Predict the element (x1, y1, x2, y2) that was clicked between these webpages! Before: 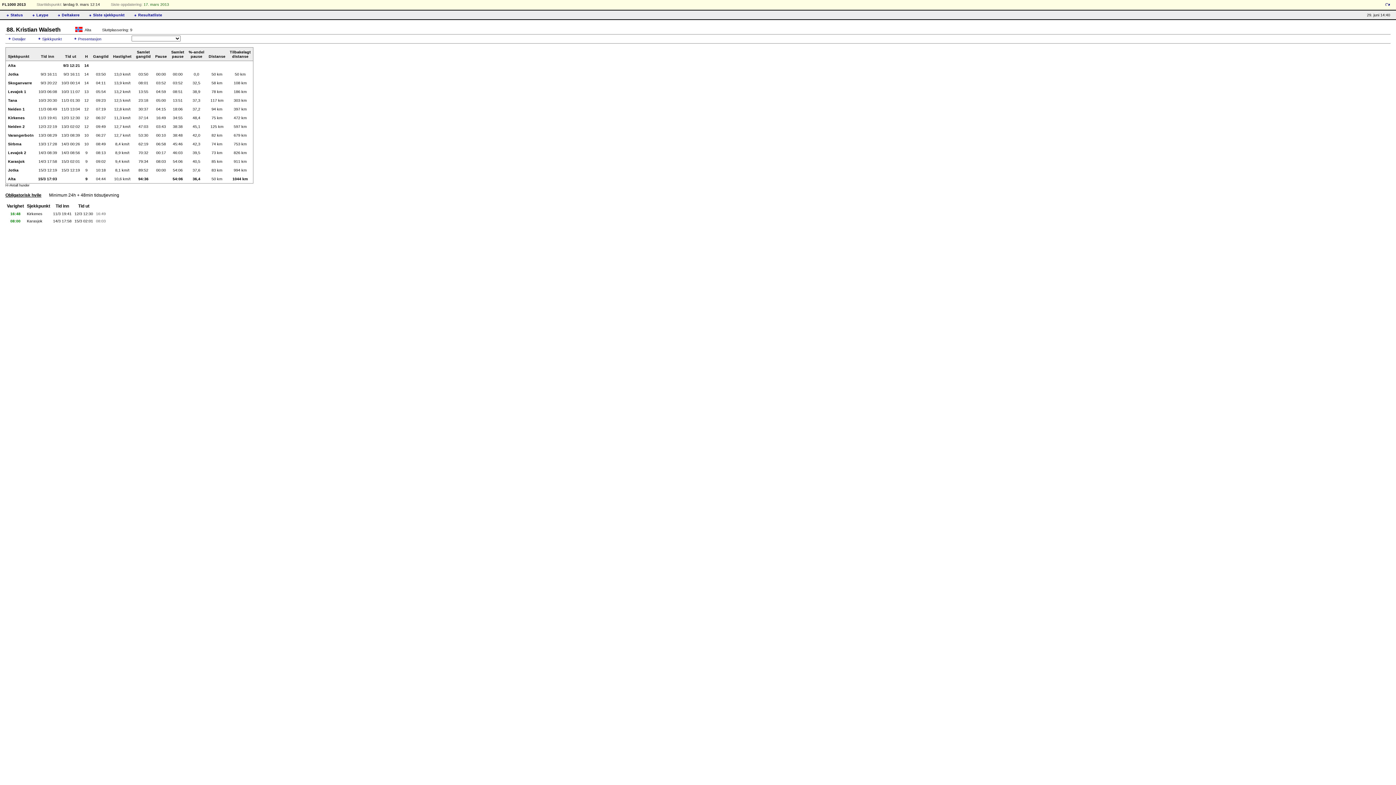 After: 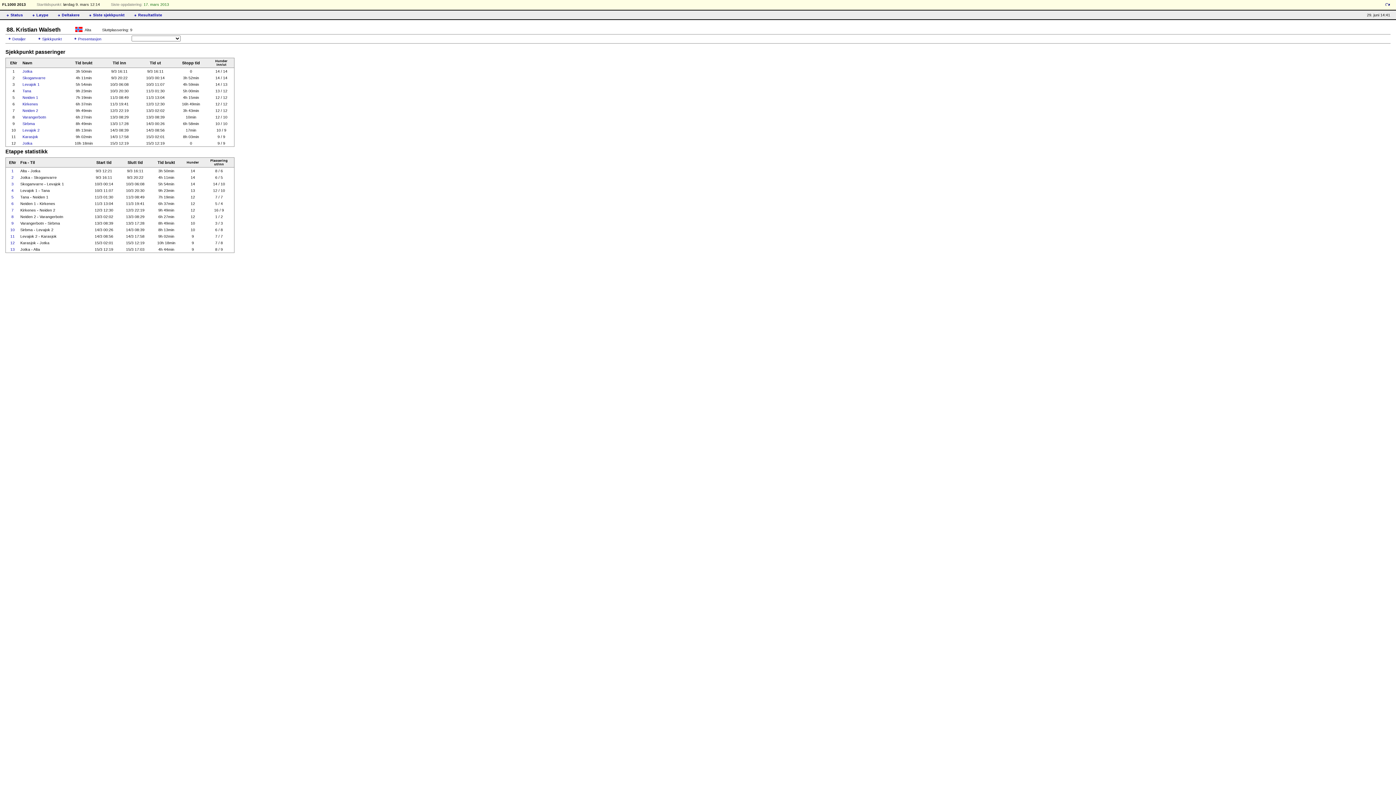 Action: label: Sjekkpunkt bbox: (42, 36, 61, 41)